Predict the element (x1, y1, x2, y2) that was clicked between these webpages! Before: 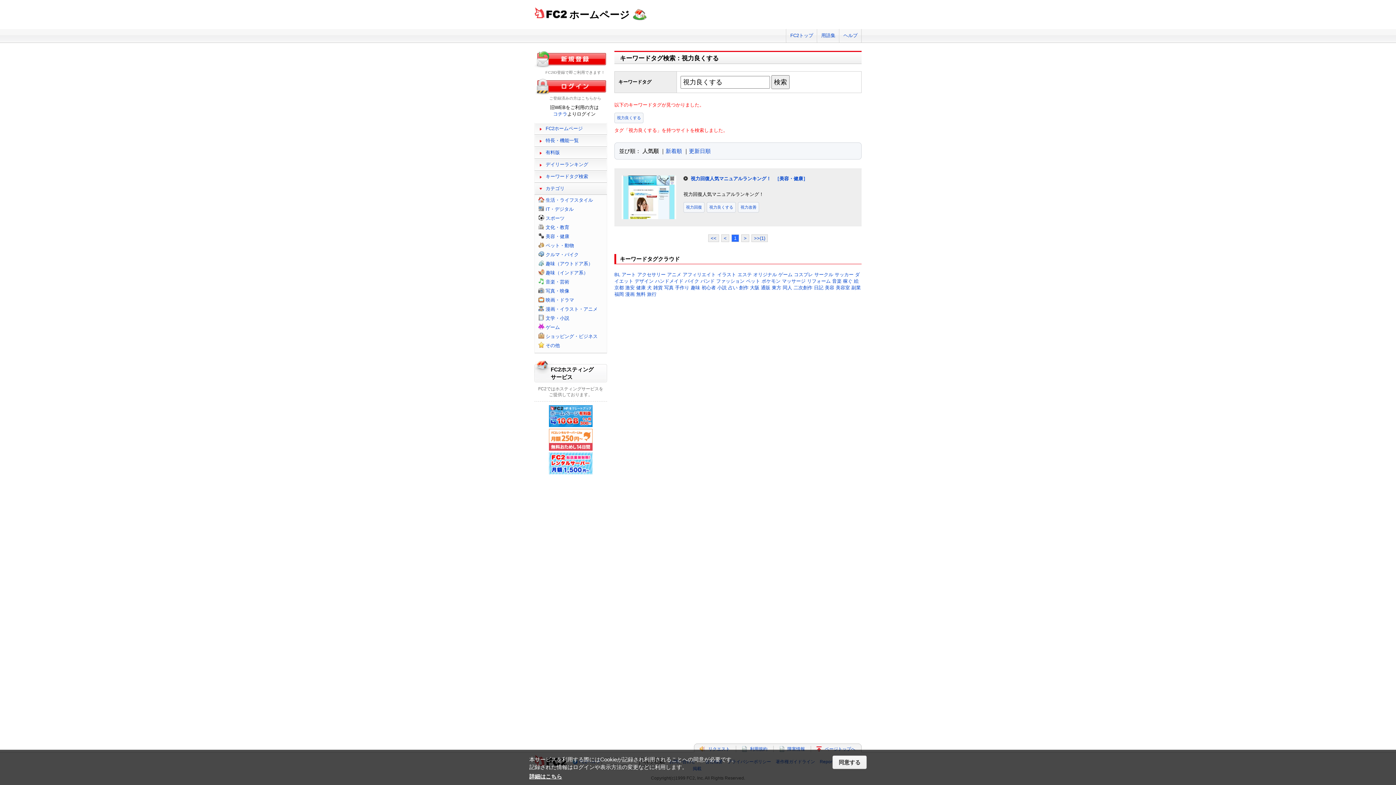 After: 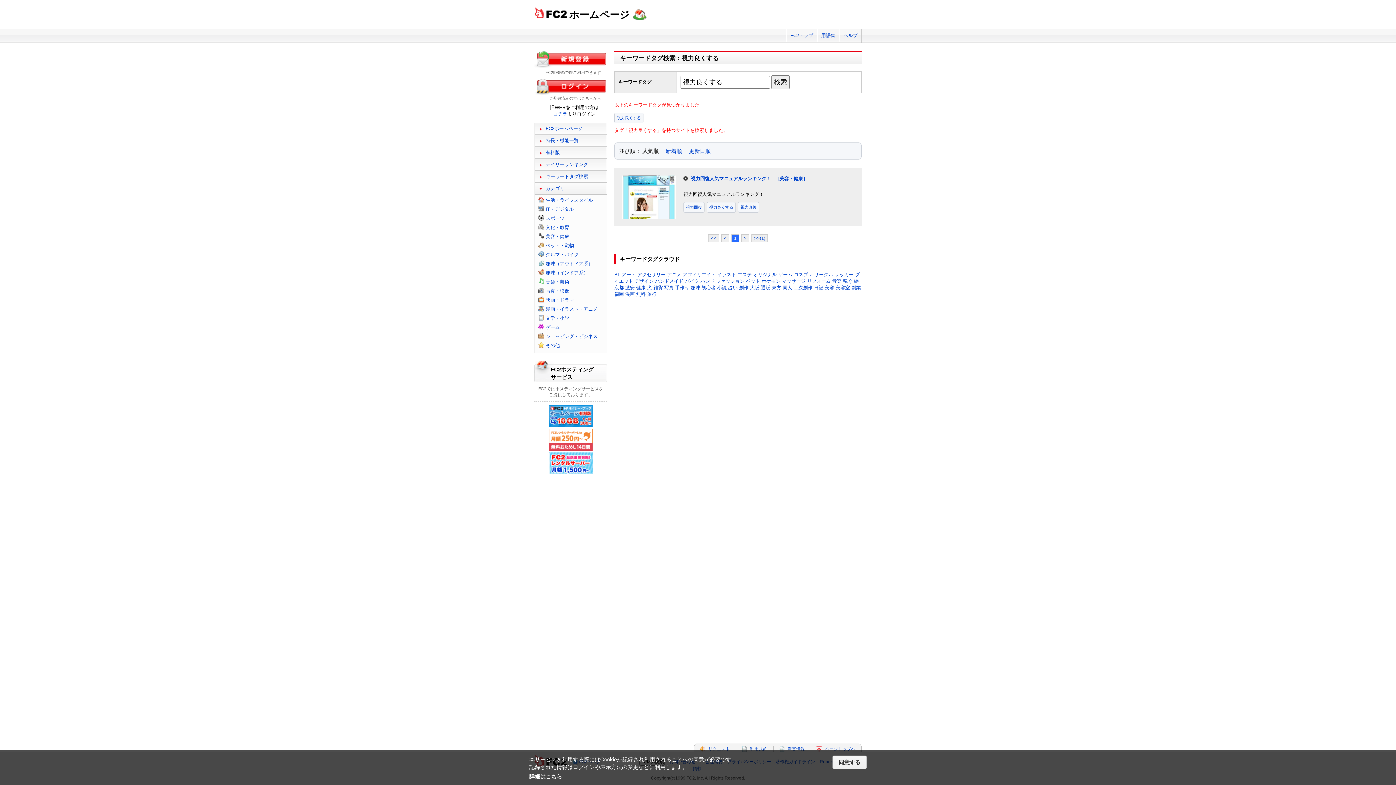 Action: bbox: (642, 148, 658, 154) label: 人気順